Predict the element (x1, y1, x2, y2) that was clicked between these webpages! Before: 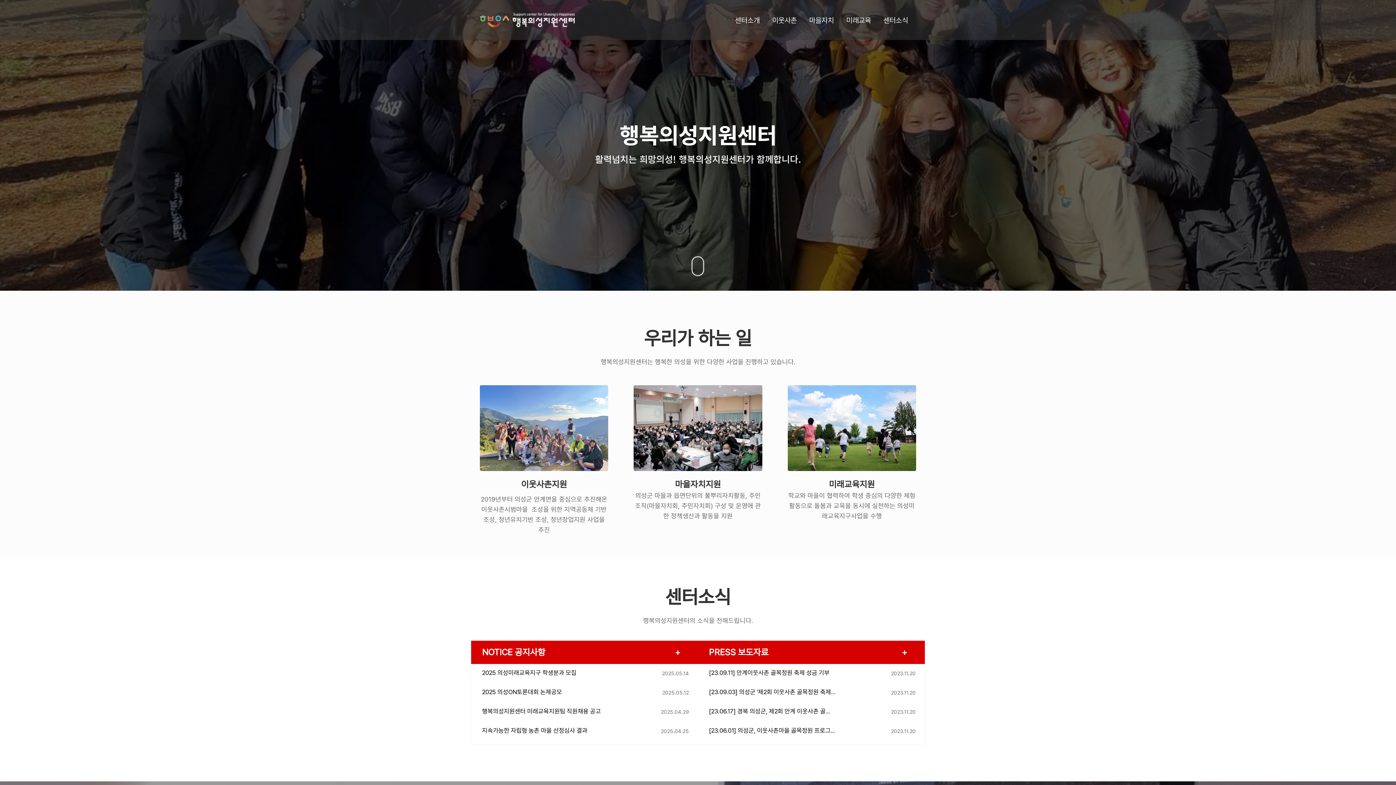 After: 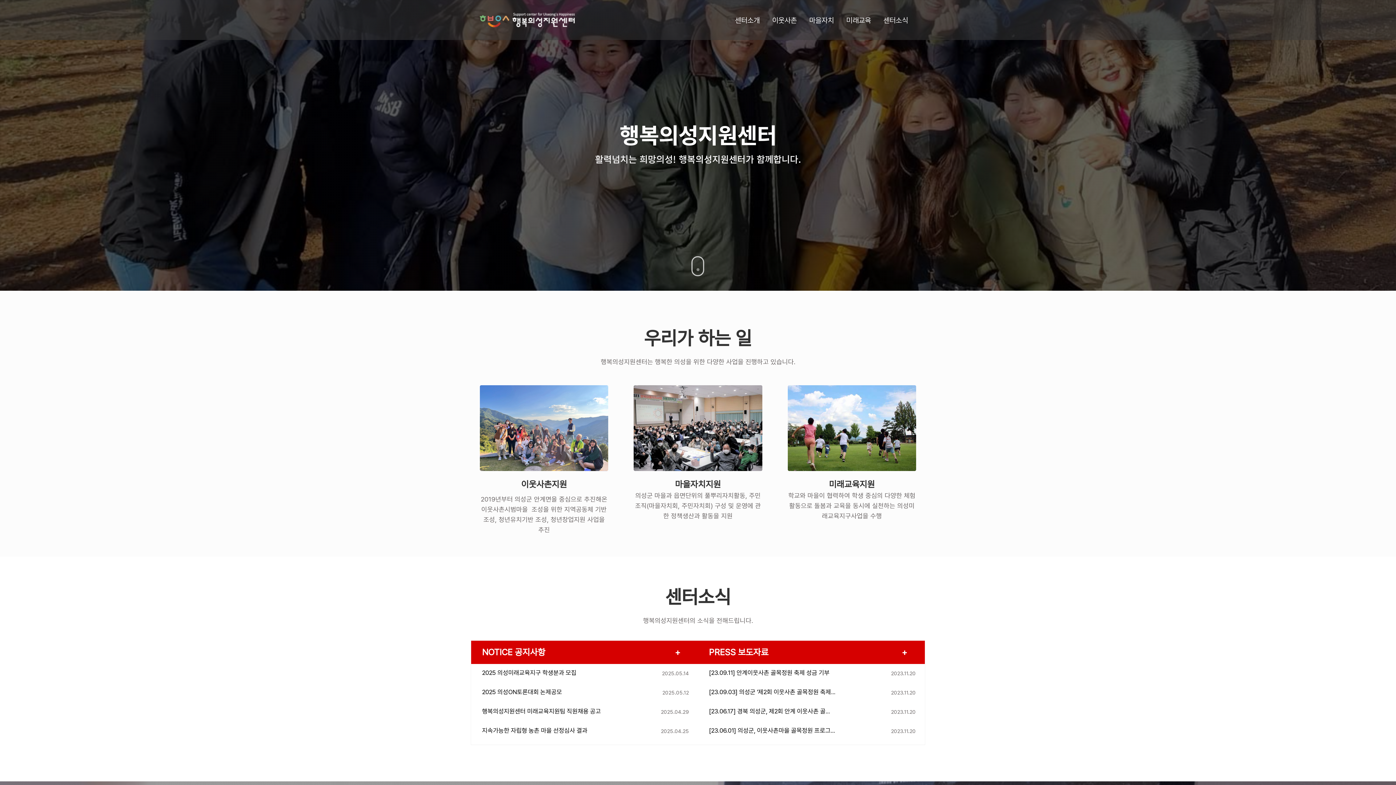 Action: bbox: (480, 12, 574, 27)